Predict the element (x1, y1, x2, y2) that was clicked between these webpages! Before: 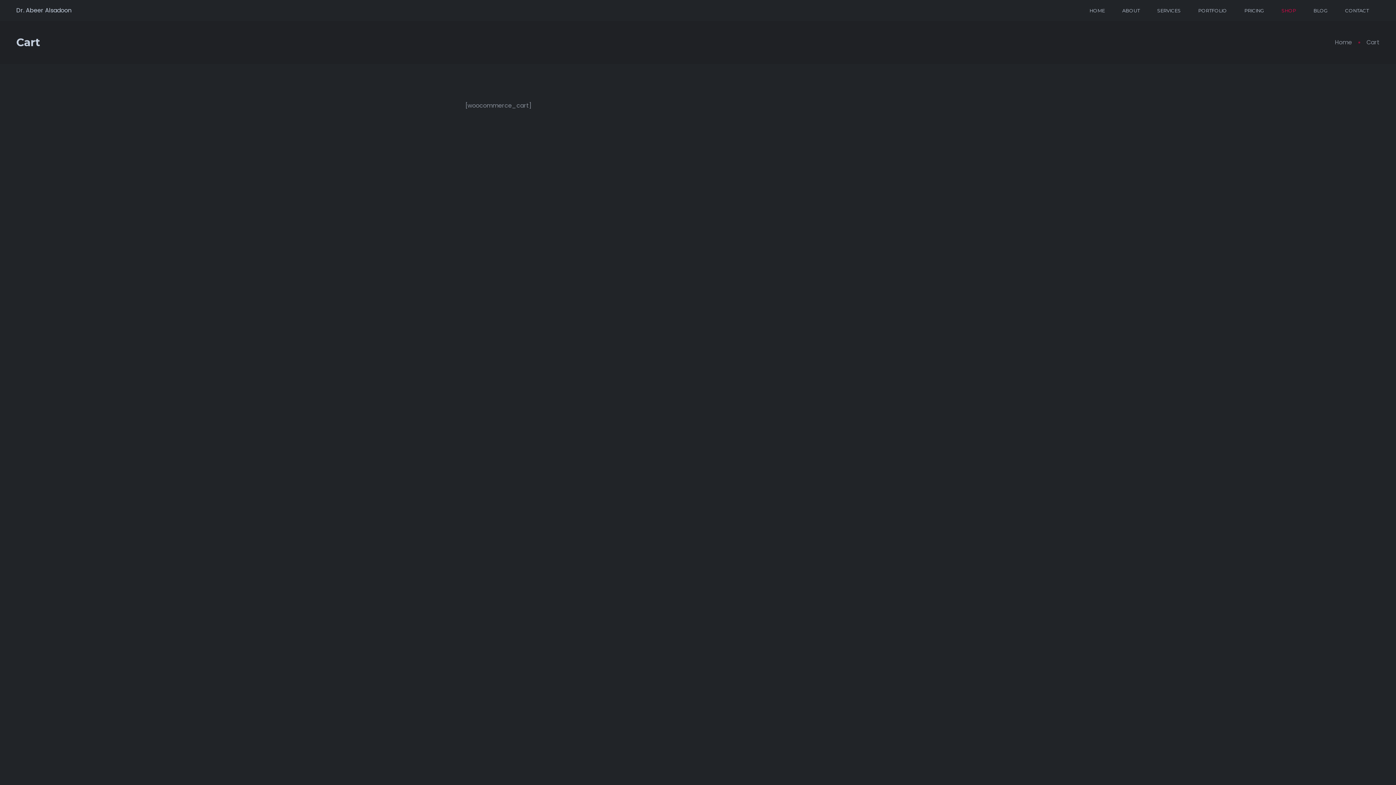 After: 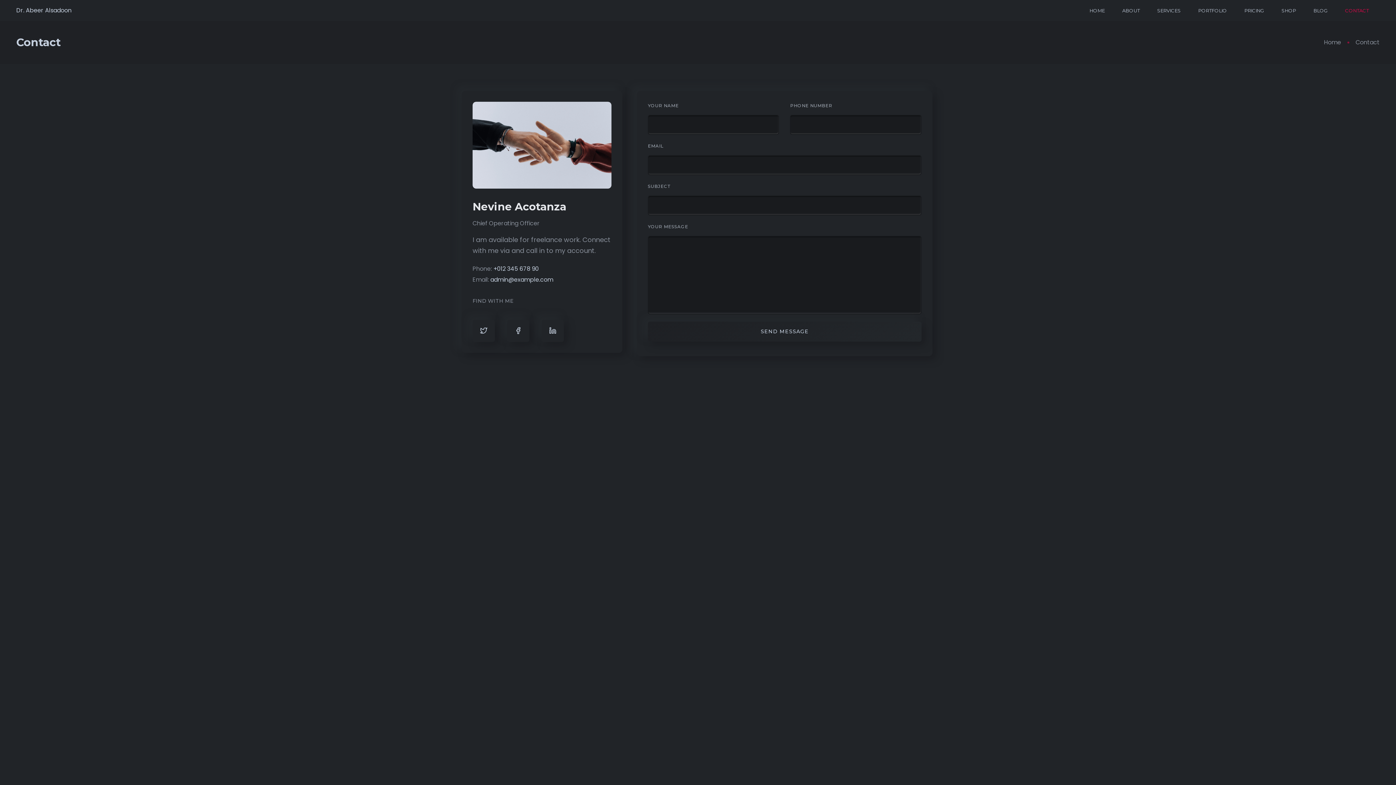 Action: bbox: (1341, 4, 1372, 16) label: CONTACT